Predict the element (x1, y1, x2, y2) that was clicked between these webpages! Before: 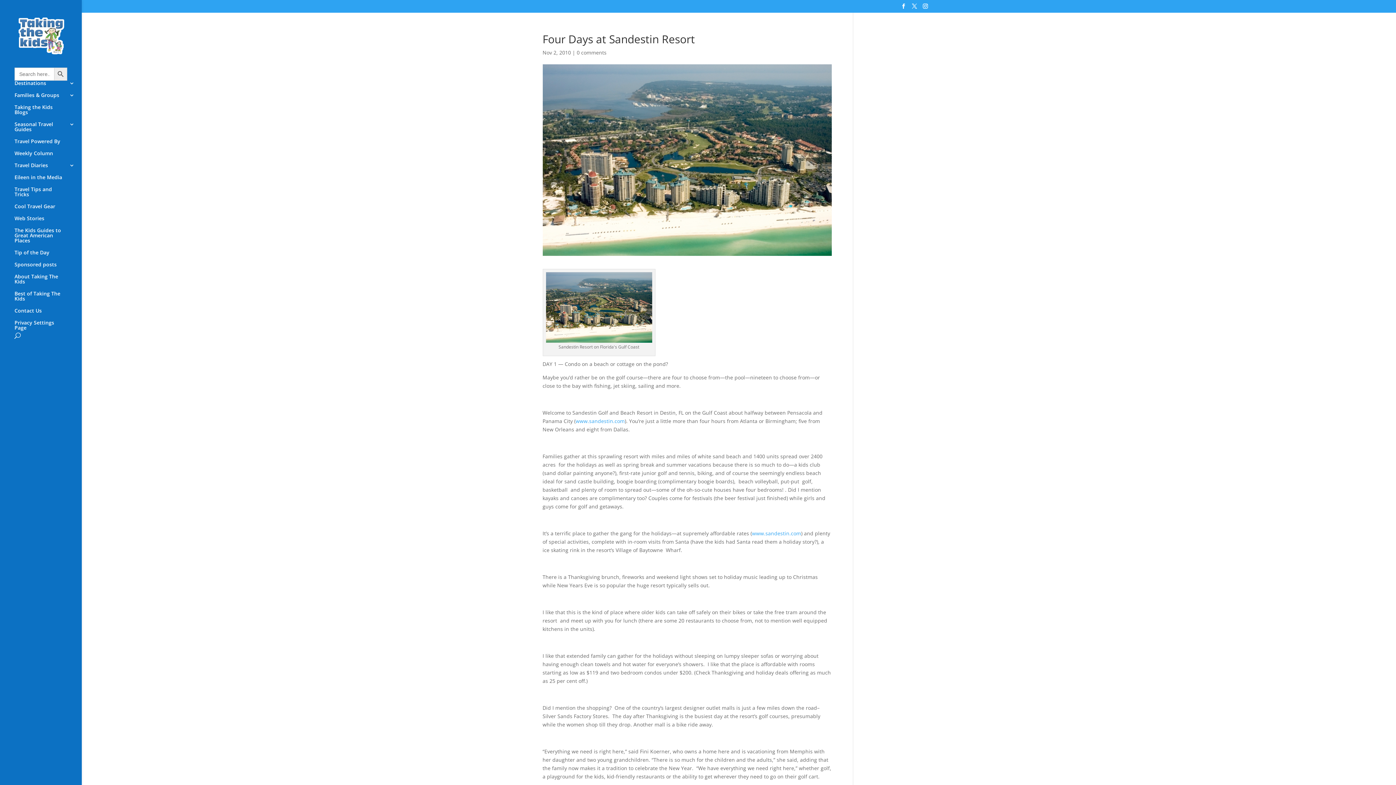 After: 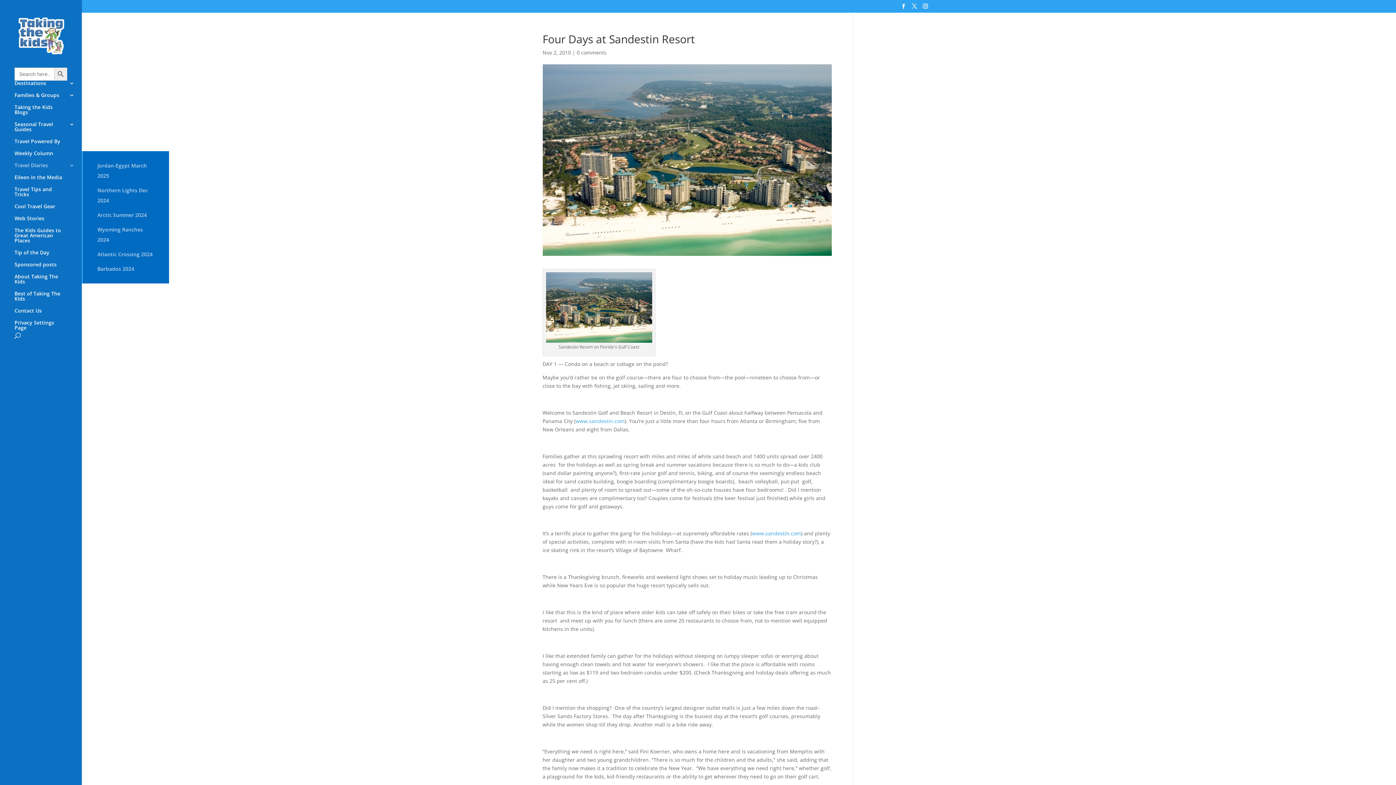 Action: label: Travel Diaries bbox: (14, 162, 81, 174)